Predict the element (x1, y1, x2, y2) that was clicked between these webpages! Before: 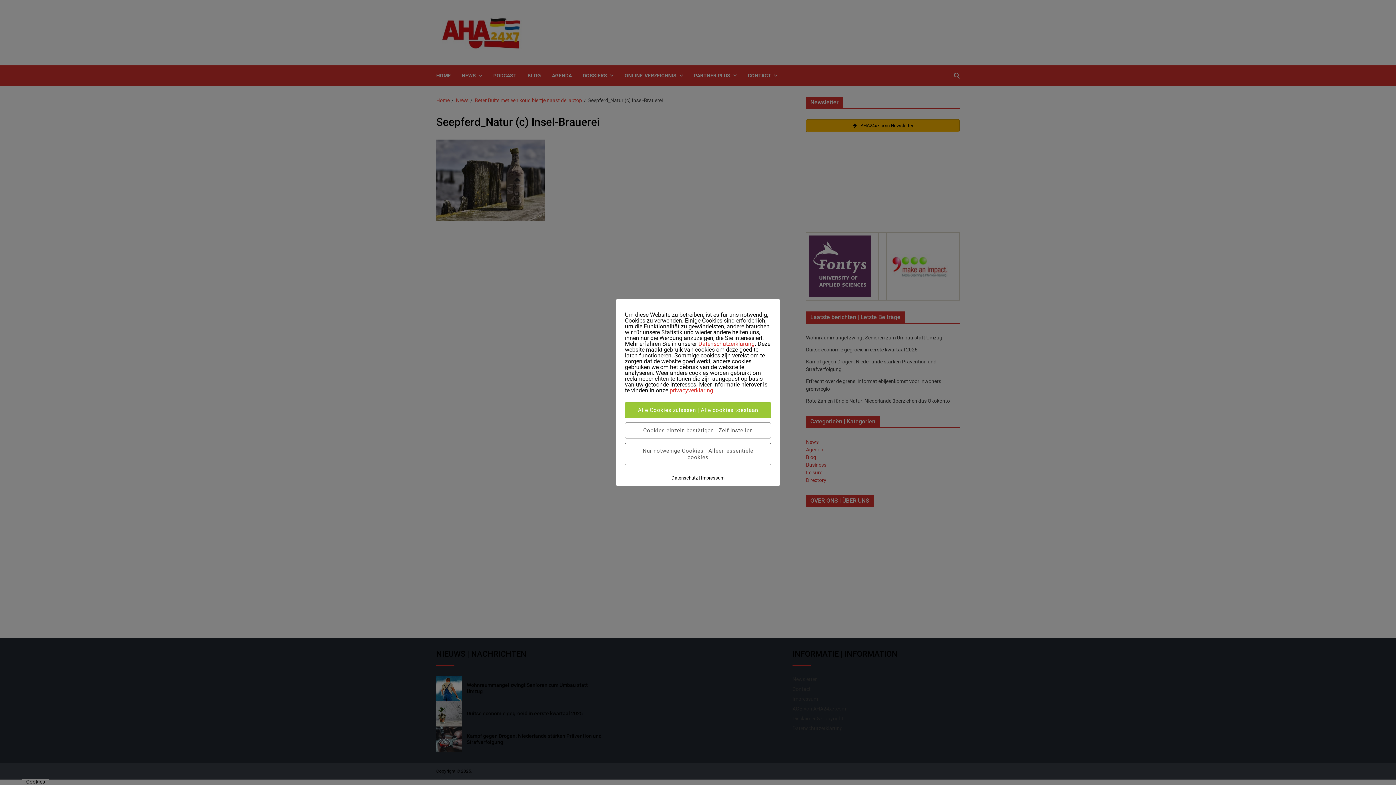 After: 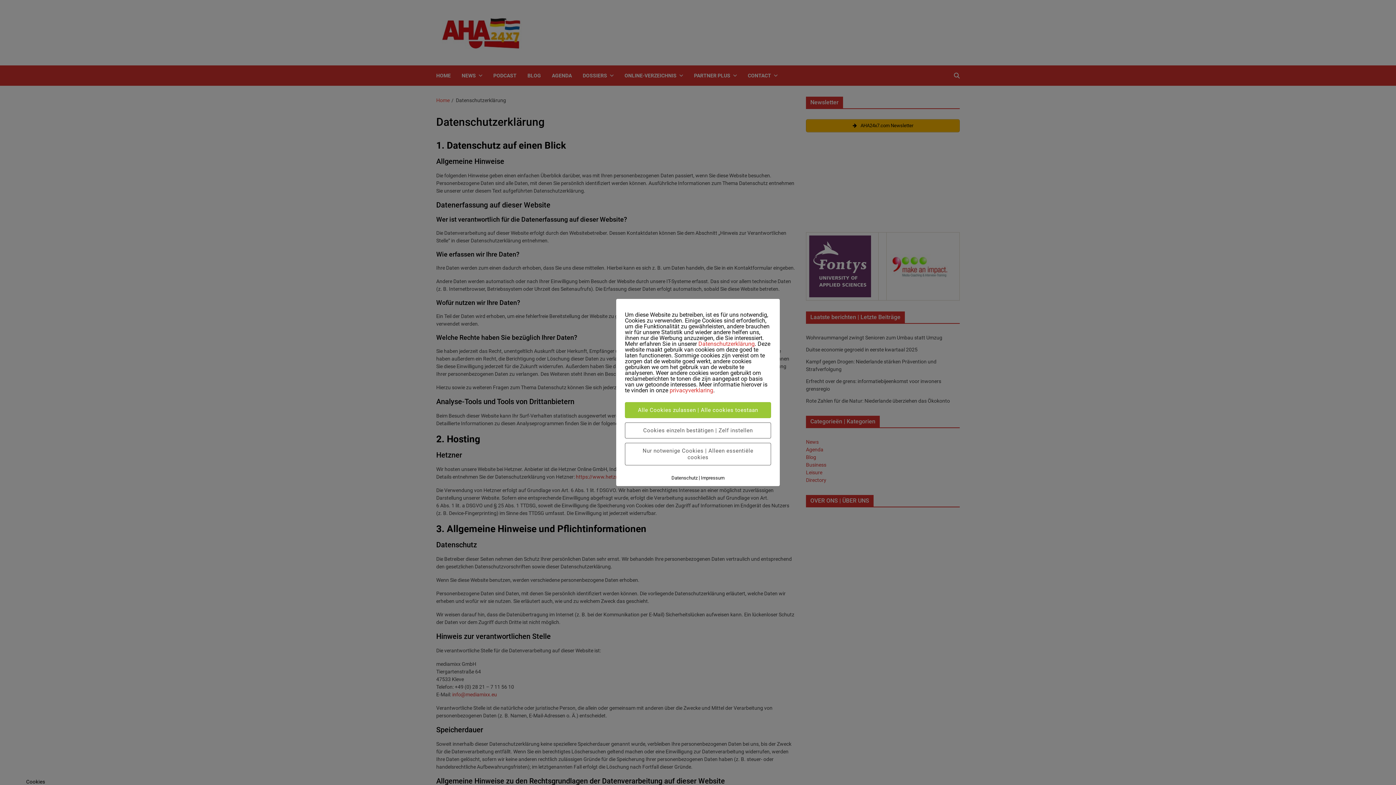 Action: bbox: (698, 340, 754, 347) label: Datenschutzerklärung